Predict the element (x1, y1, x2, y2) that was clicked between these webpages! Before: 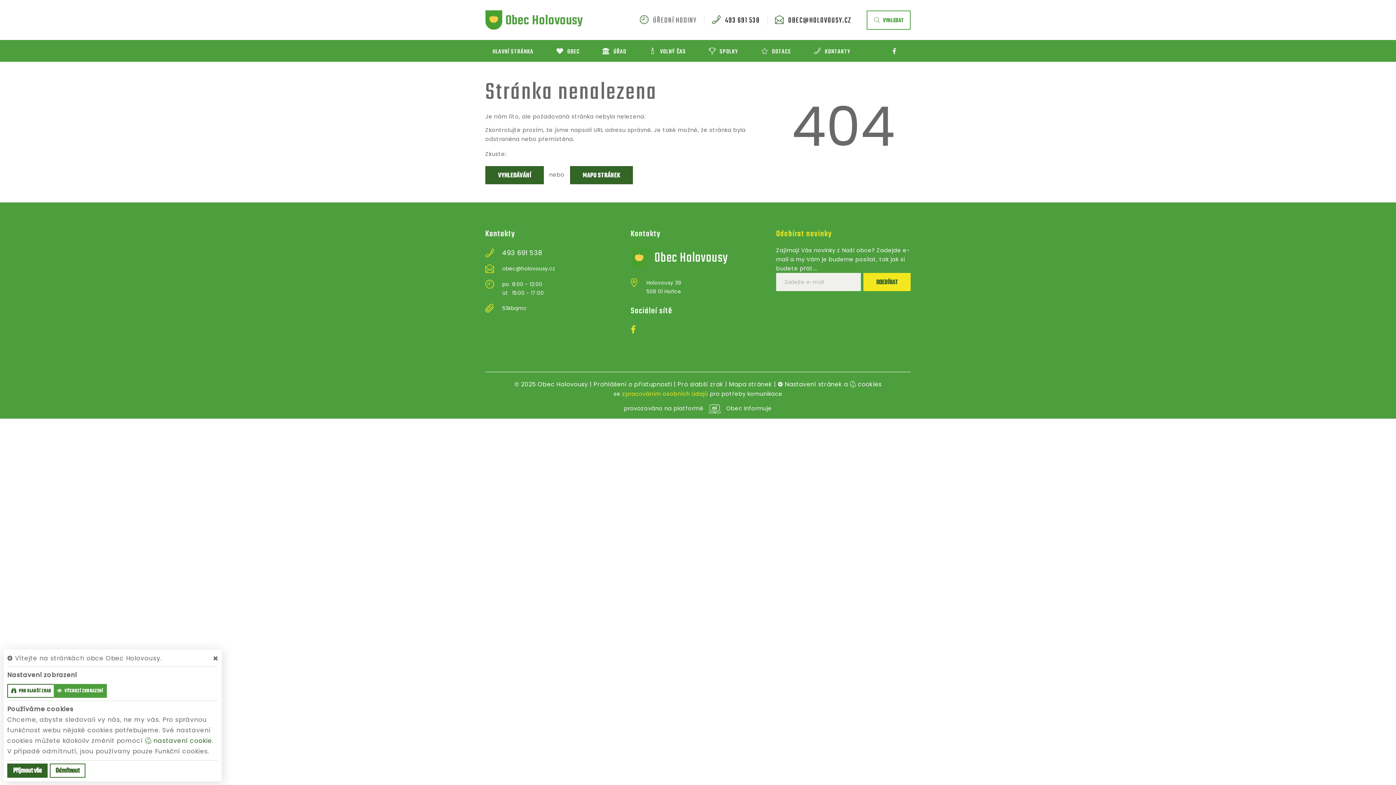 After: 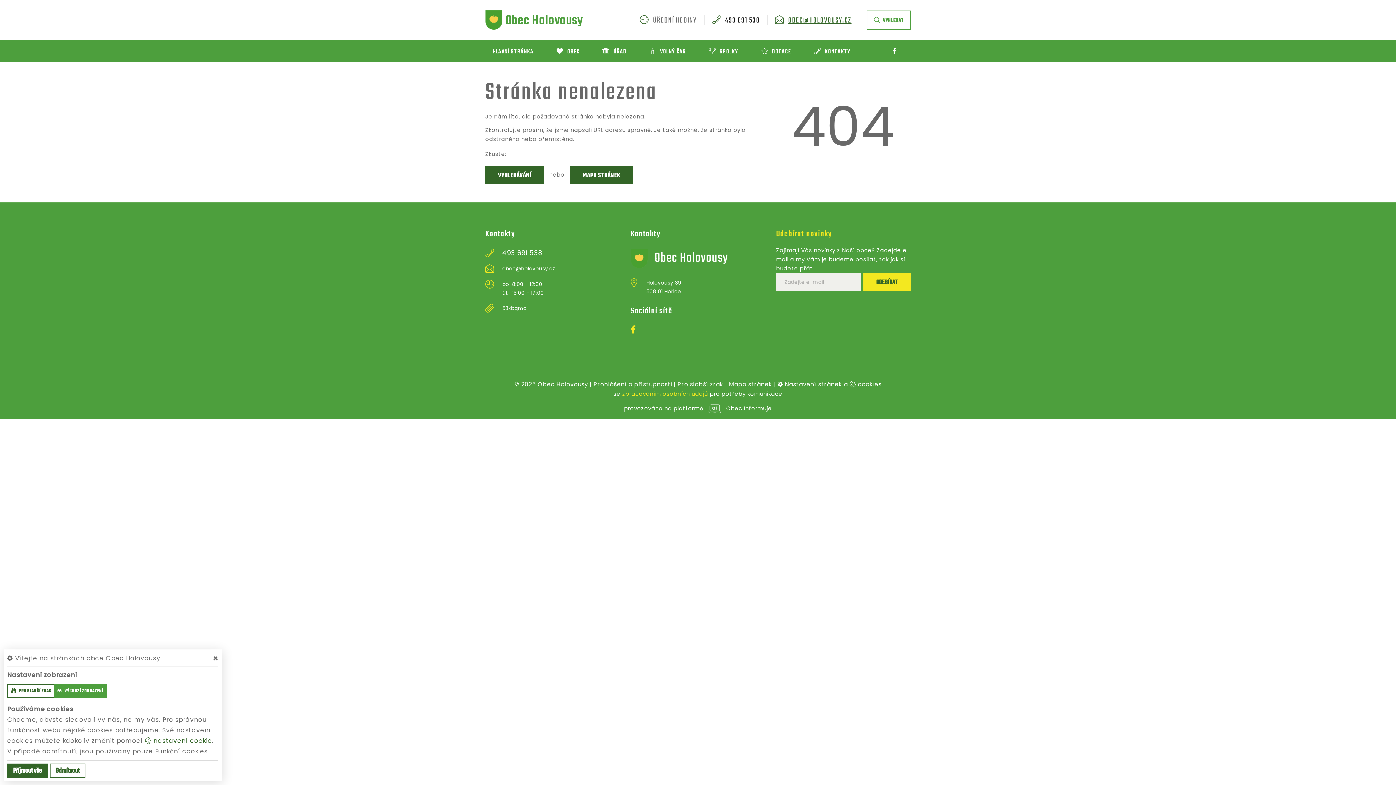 Action: bbox: (788, 16, 851, 24) label: OBEC@HOLOVOUSY.CZ